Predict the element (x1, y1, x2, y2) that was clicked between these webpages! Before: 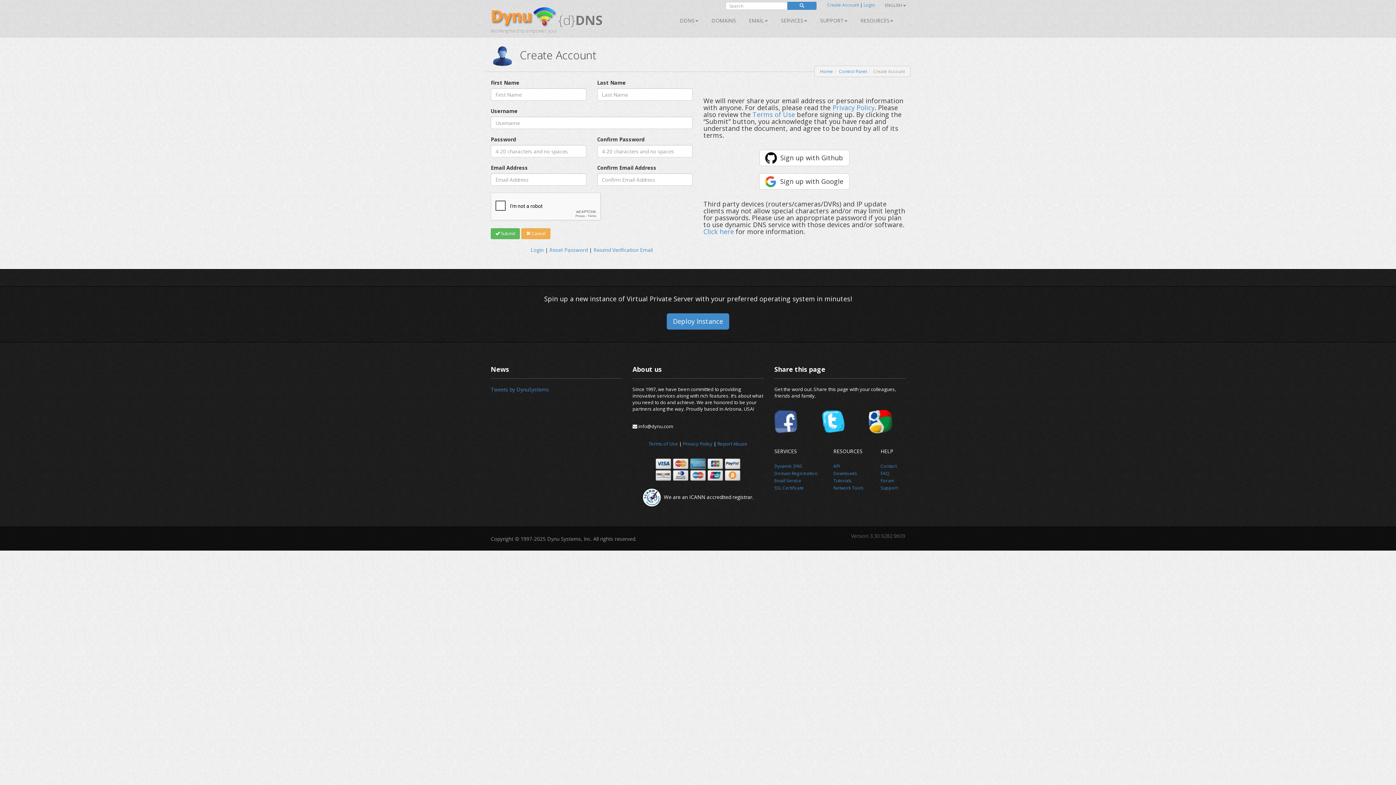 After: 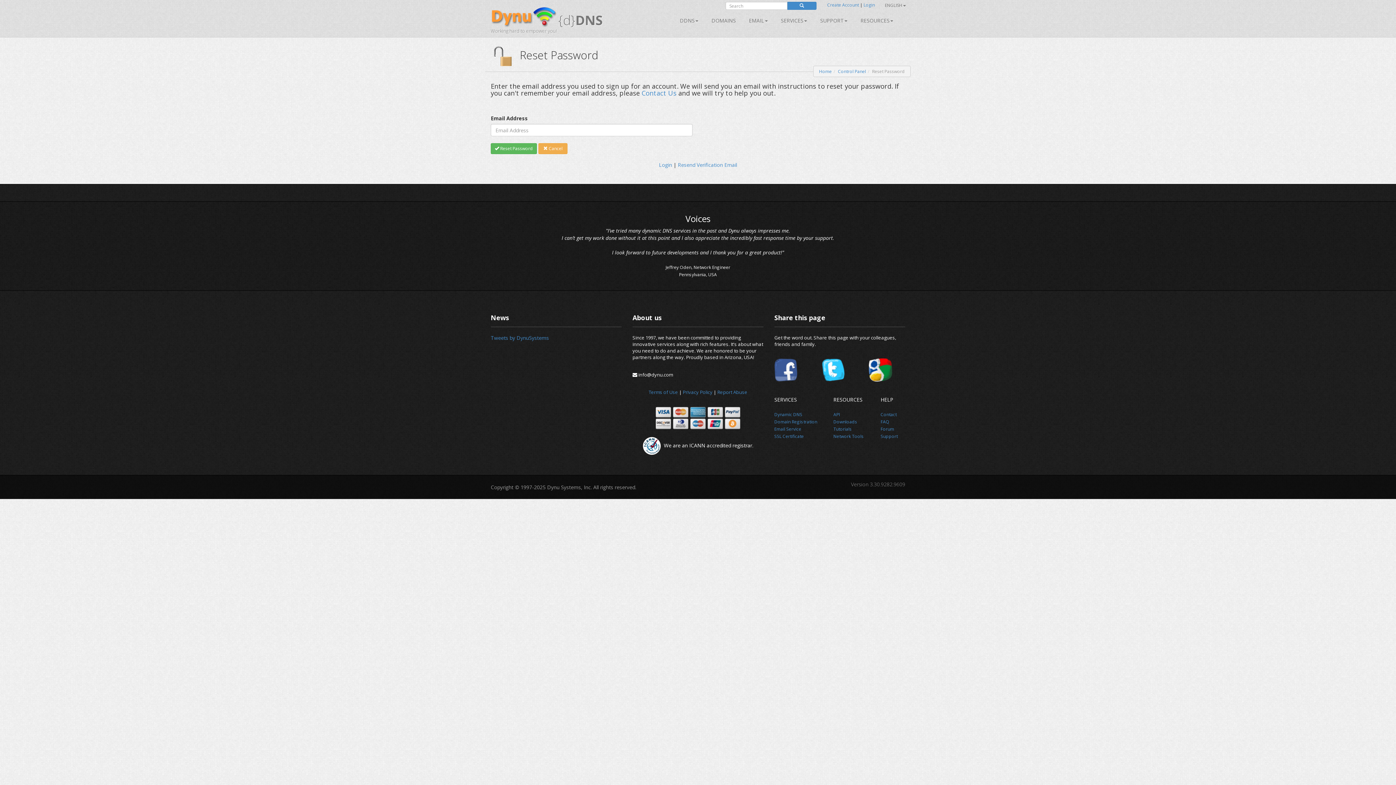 Action: bbox: (549, 246, 587, 253) label: Reset Password